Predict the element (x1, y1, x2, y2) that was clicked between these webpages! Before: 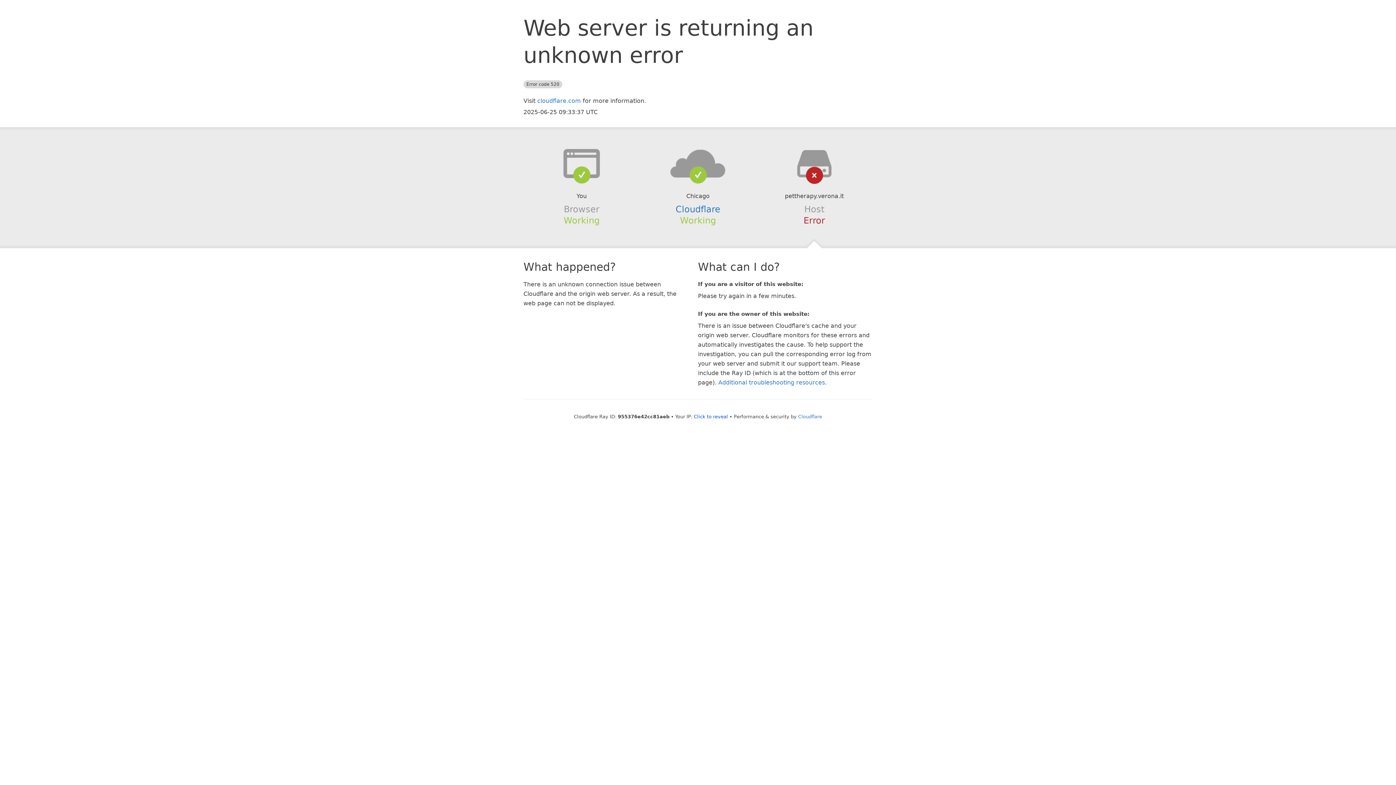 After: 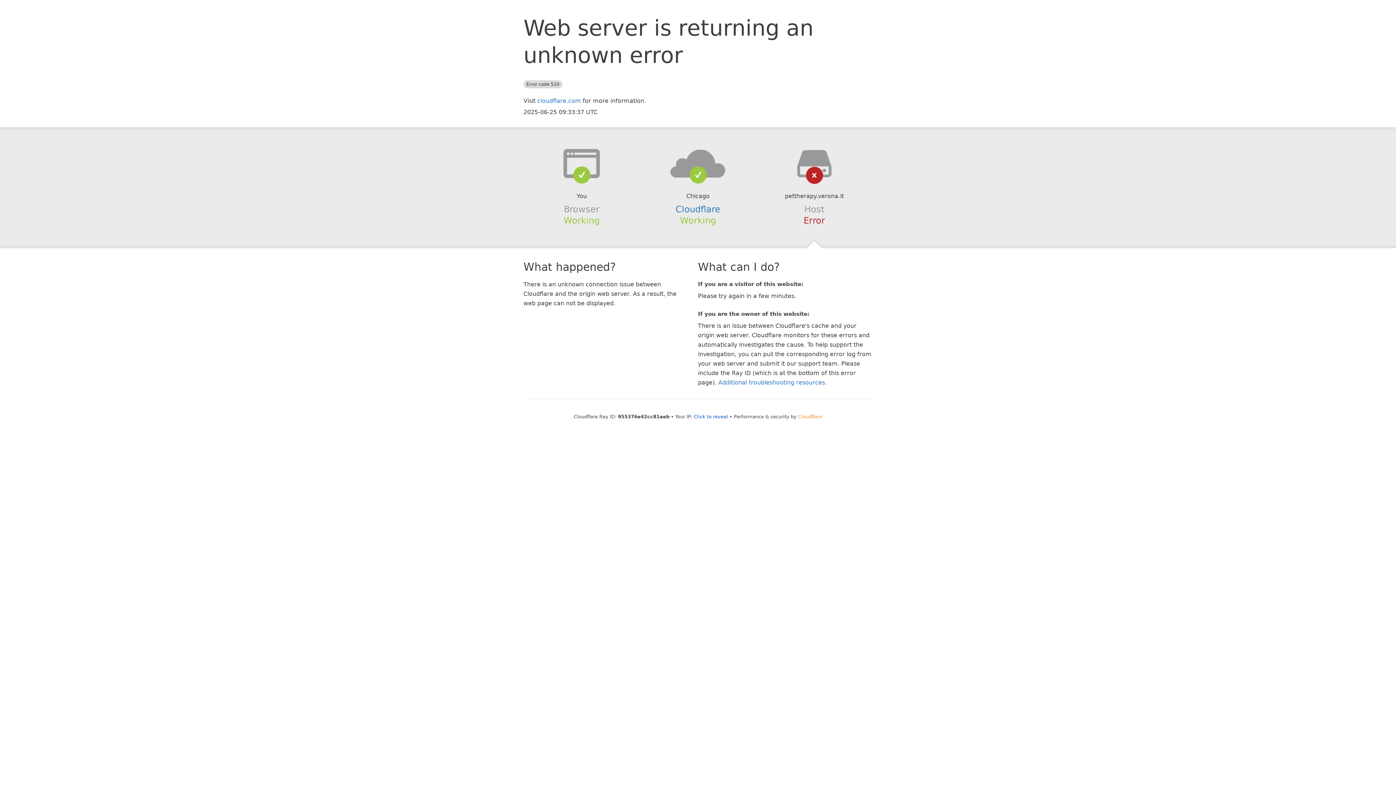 Action: bbox: (798, 414, 822, 419) label: Cloudflare